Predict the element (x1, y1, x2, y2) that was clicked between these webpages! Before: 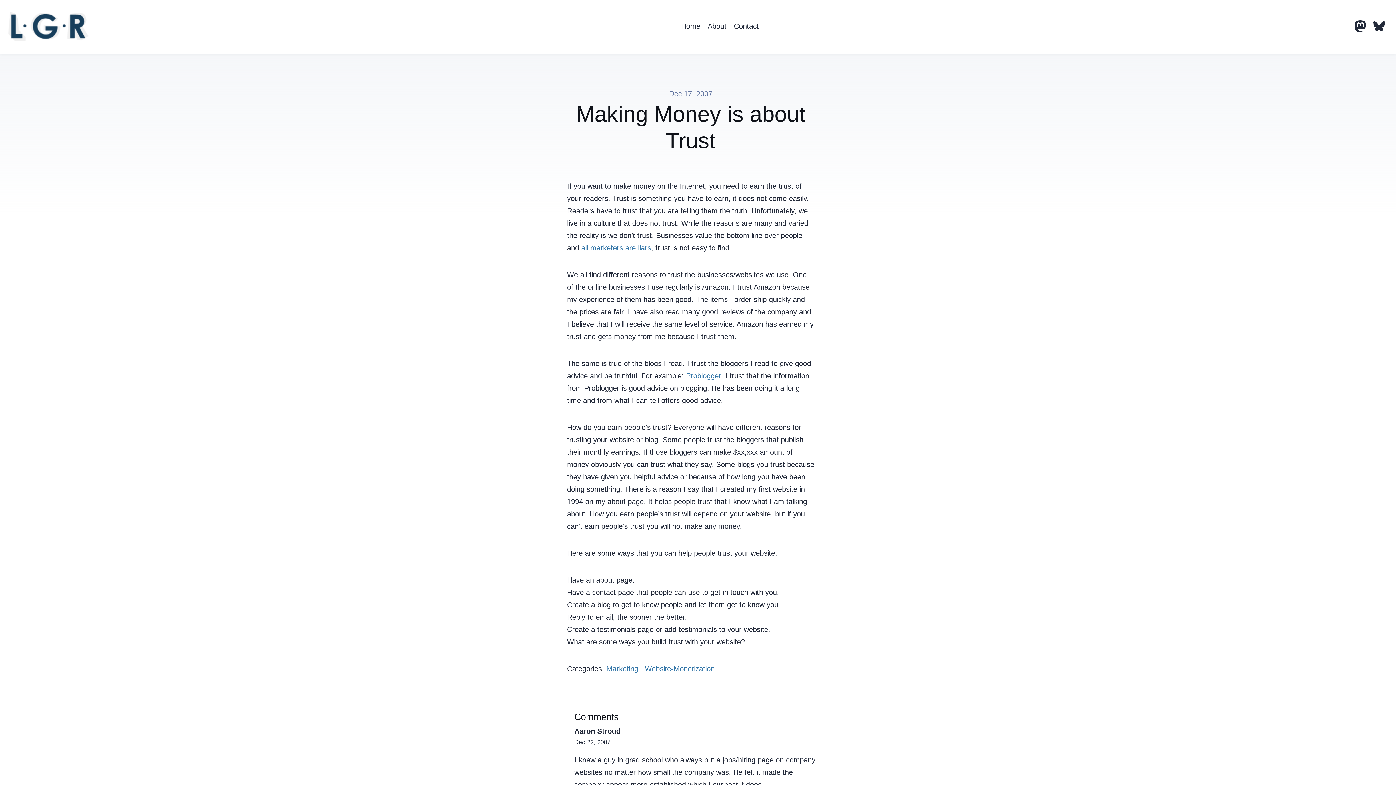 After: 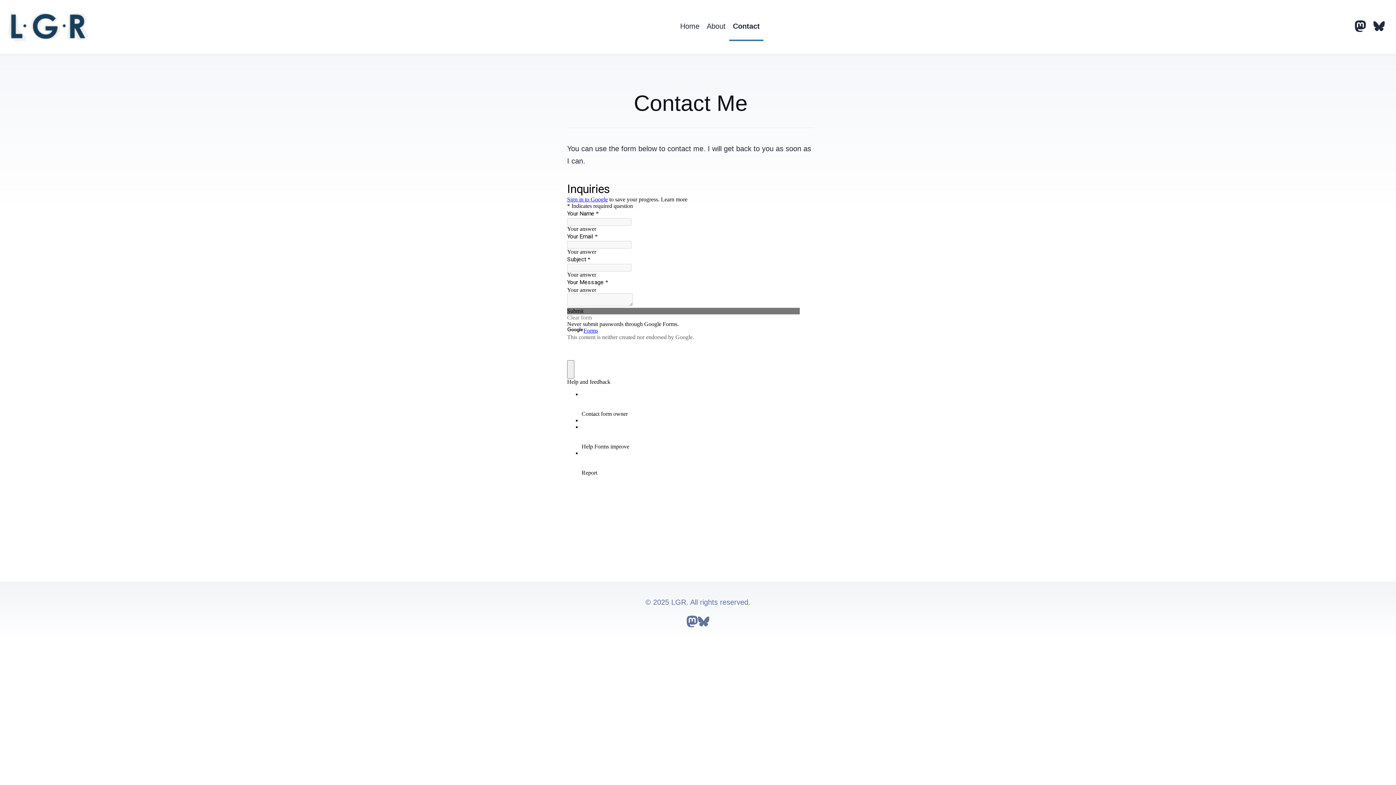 Action: bbox: (730, 12, 762, 41) label: Contact